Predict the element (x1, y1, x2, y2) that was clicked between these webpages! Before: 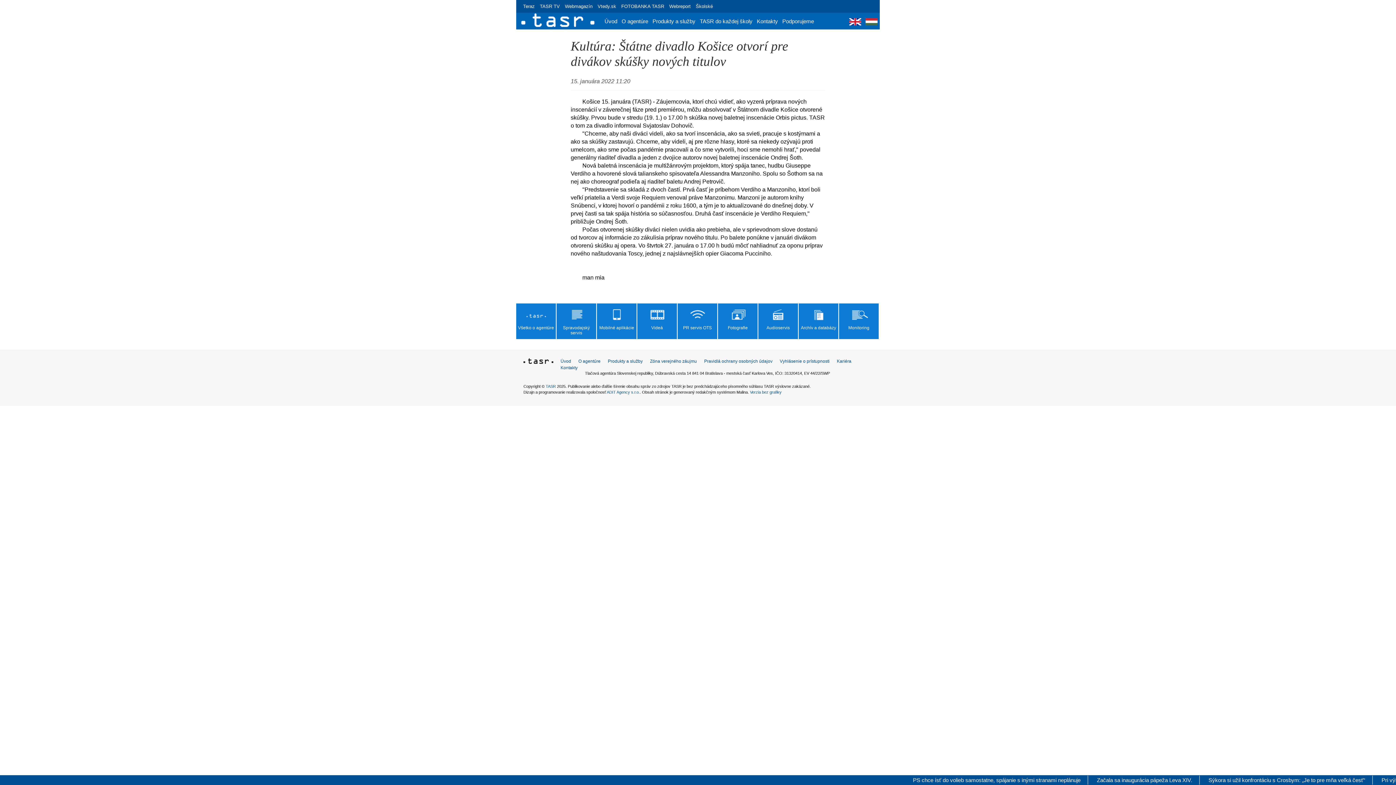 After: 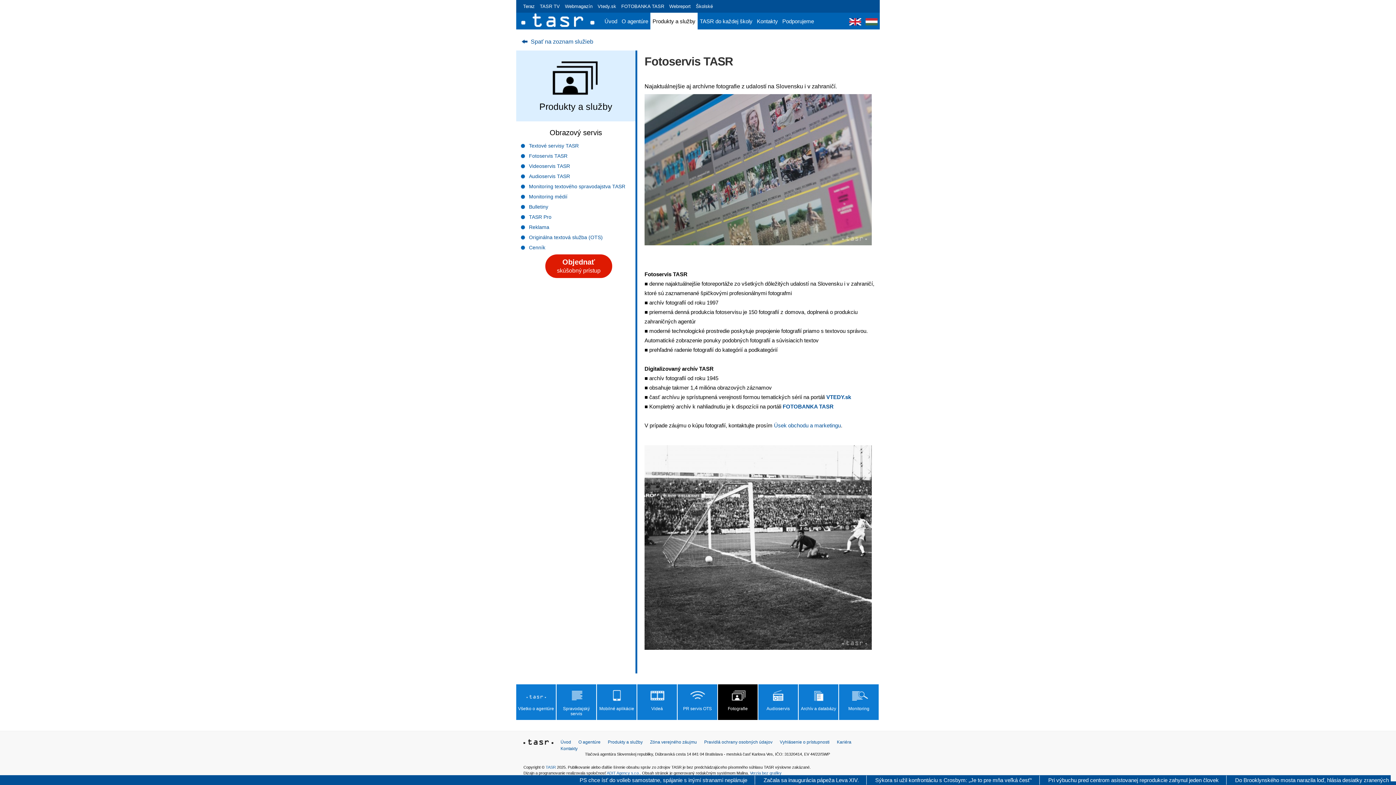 Action: bbox: (718, 303, 757, 339)